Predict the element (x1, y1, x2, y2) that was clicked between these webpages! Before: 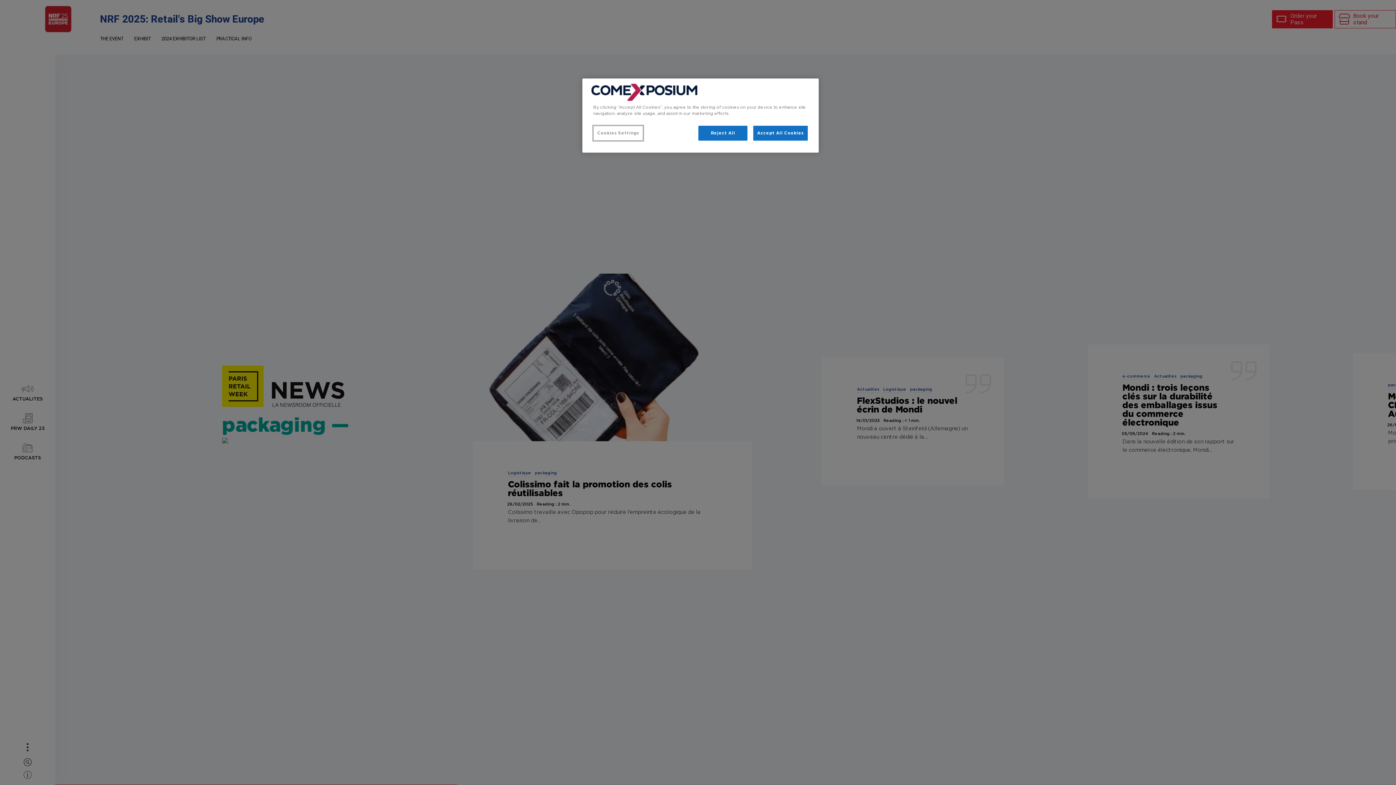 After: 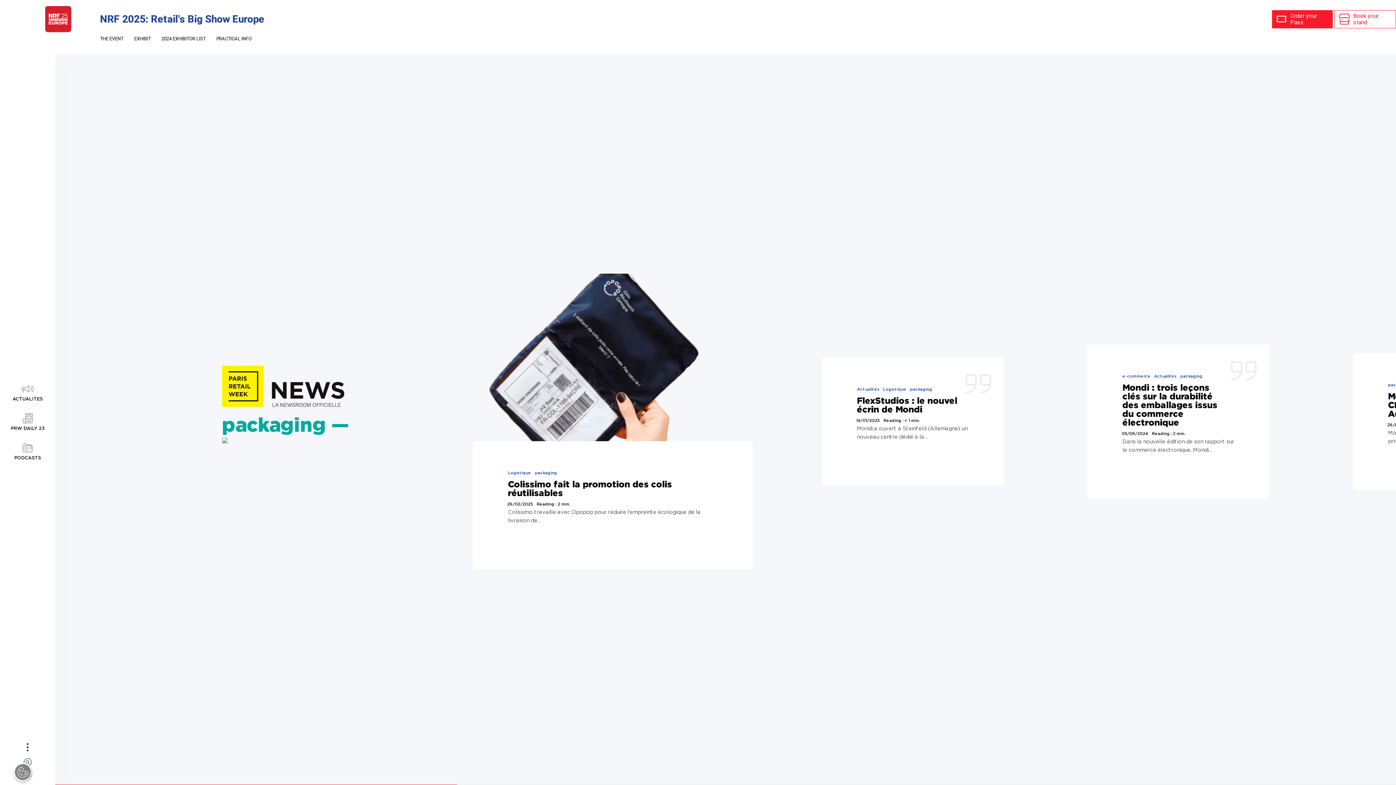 Action: label: Accept All Cookies bbox: (753, 125, 808, 140)